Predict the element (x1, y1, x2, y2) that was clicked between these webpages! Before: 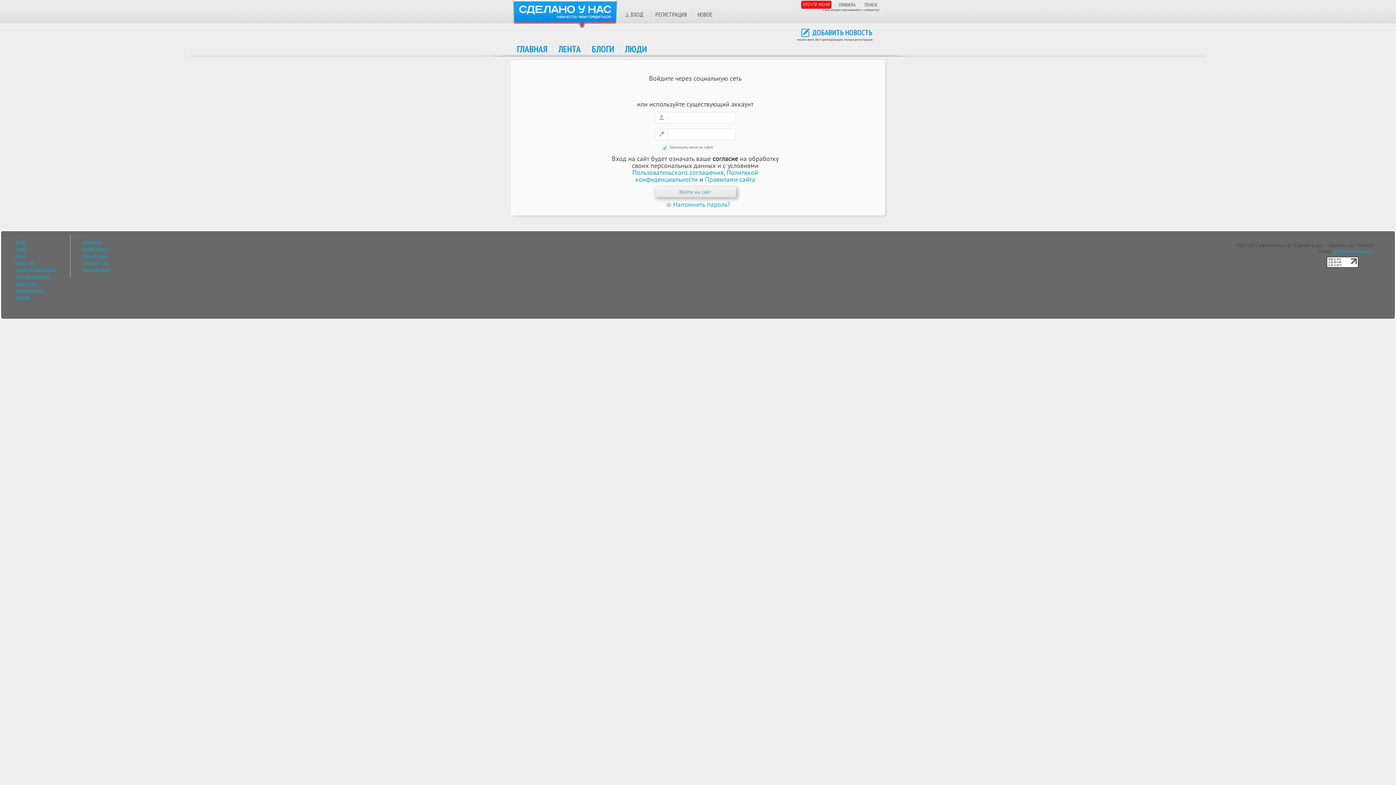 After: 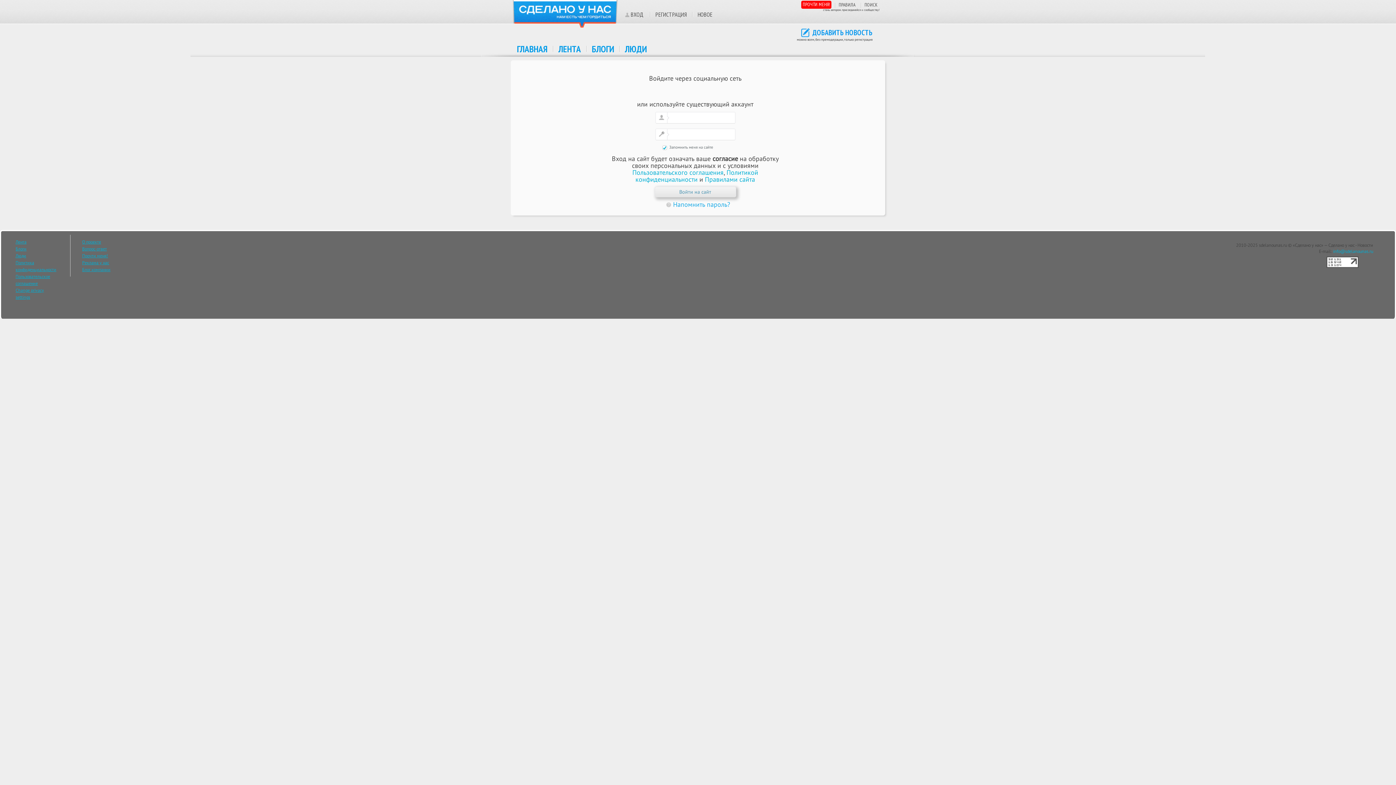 Action: bbox: (657, 85, 668, 97)